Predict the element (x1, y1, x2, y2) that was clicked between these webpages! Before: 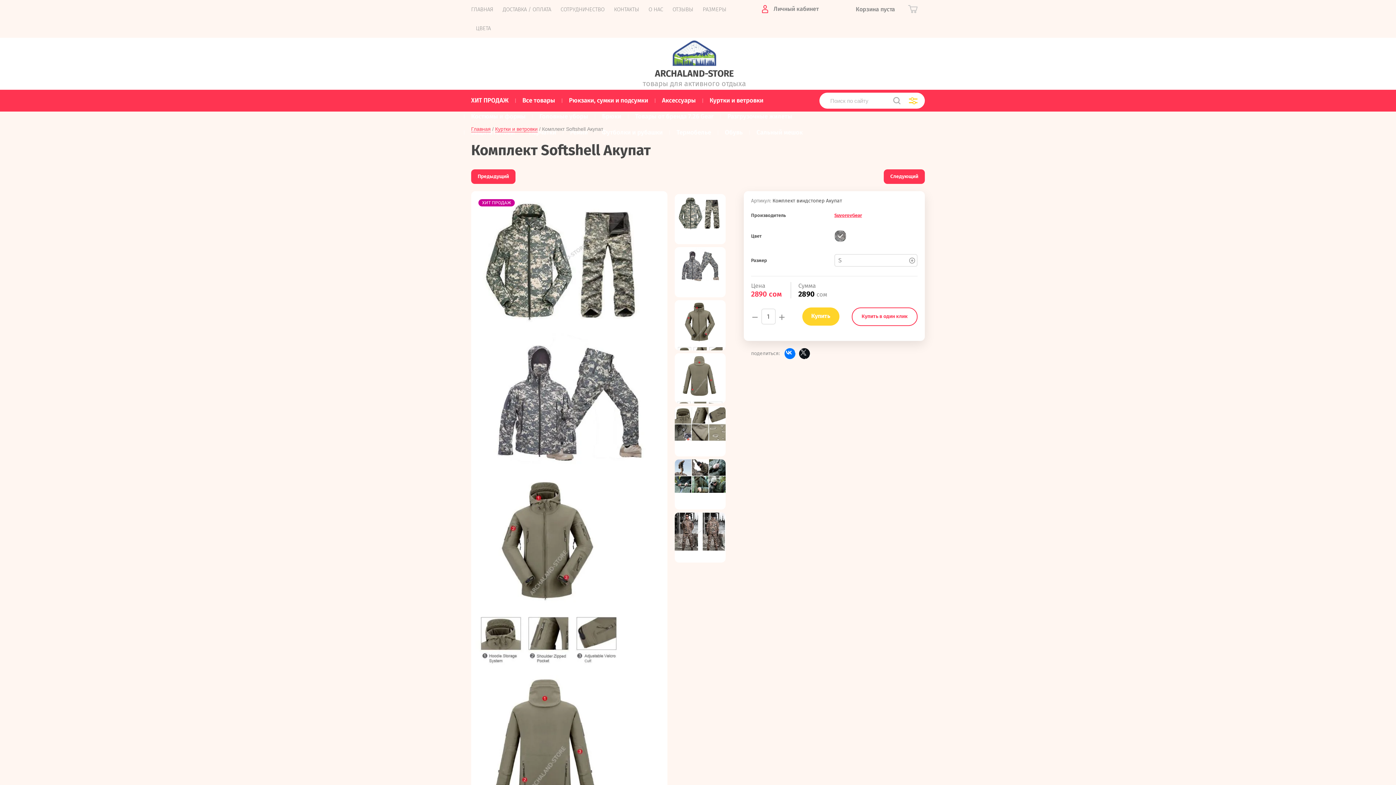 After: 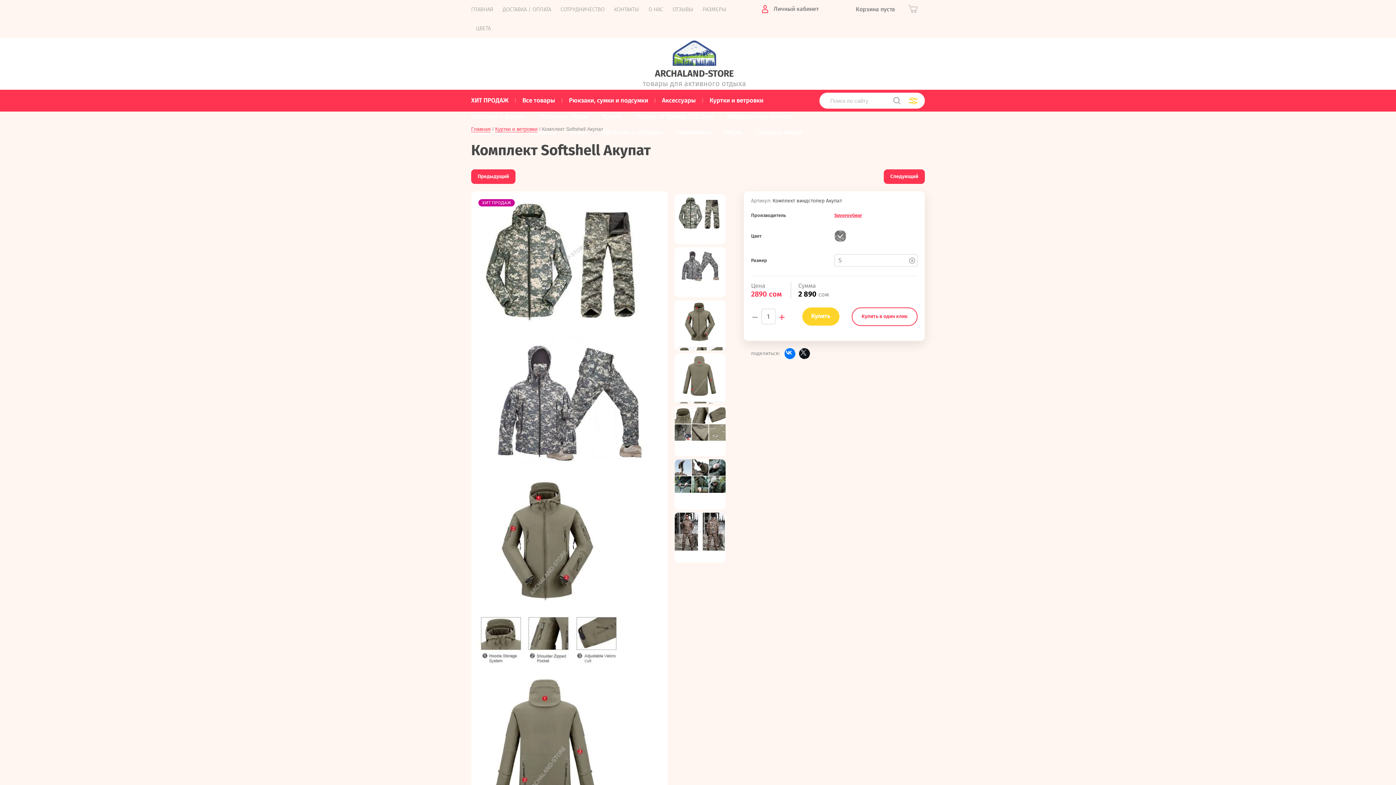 Action: bbox: (778, 309, 786, 324) label: +